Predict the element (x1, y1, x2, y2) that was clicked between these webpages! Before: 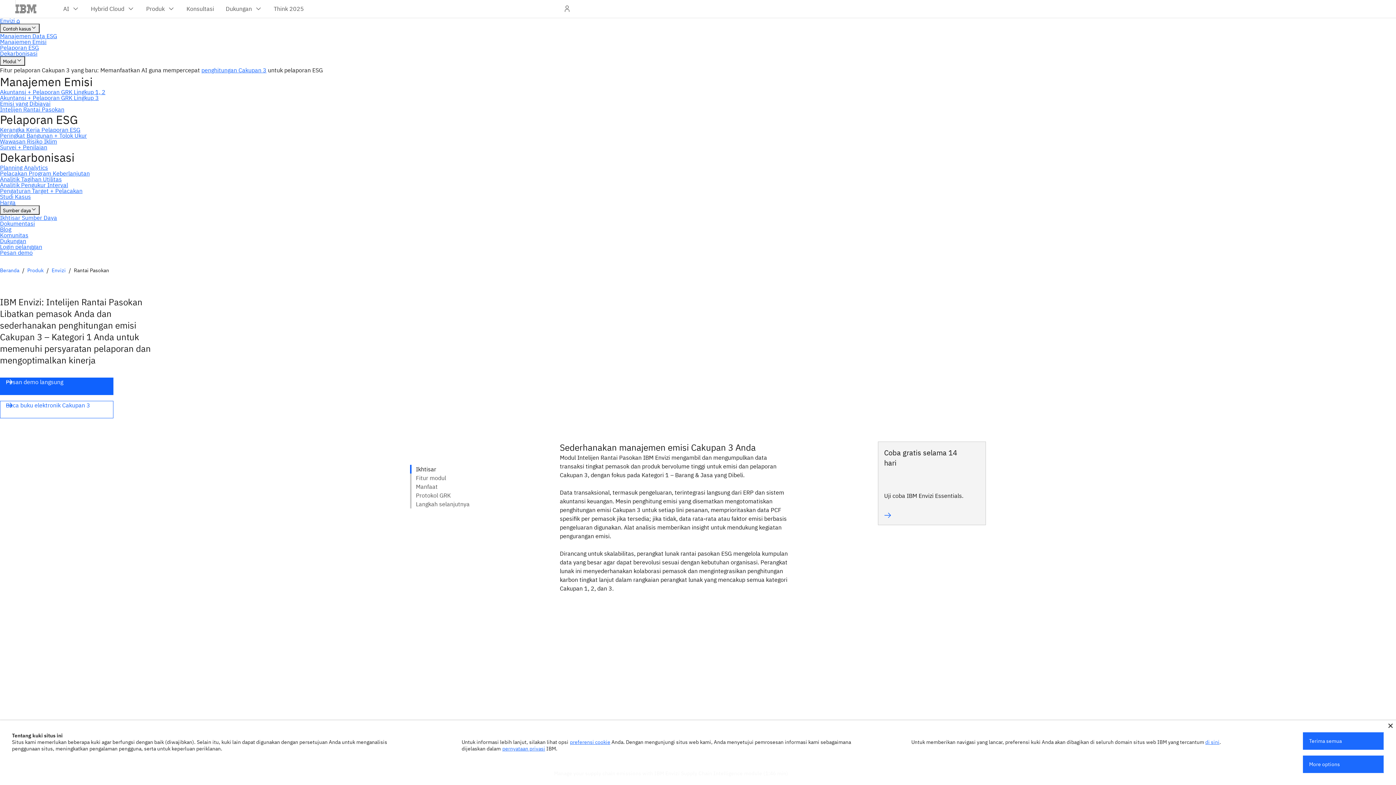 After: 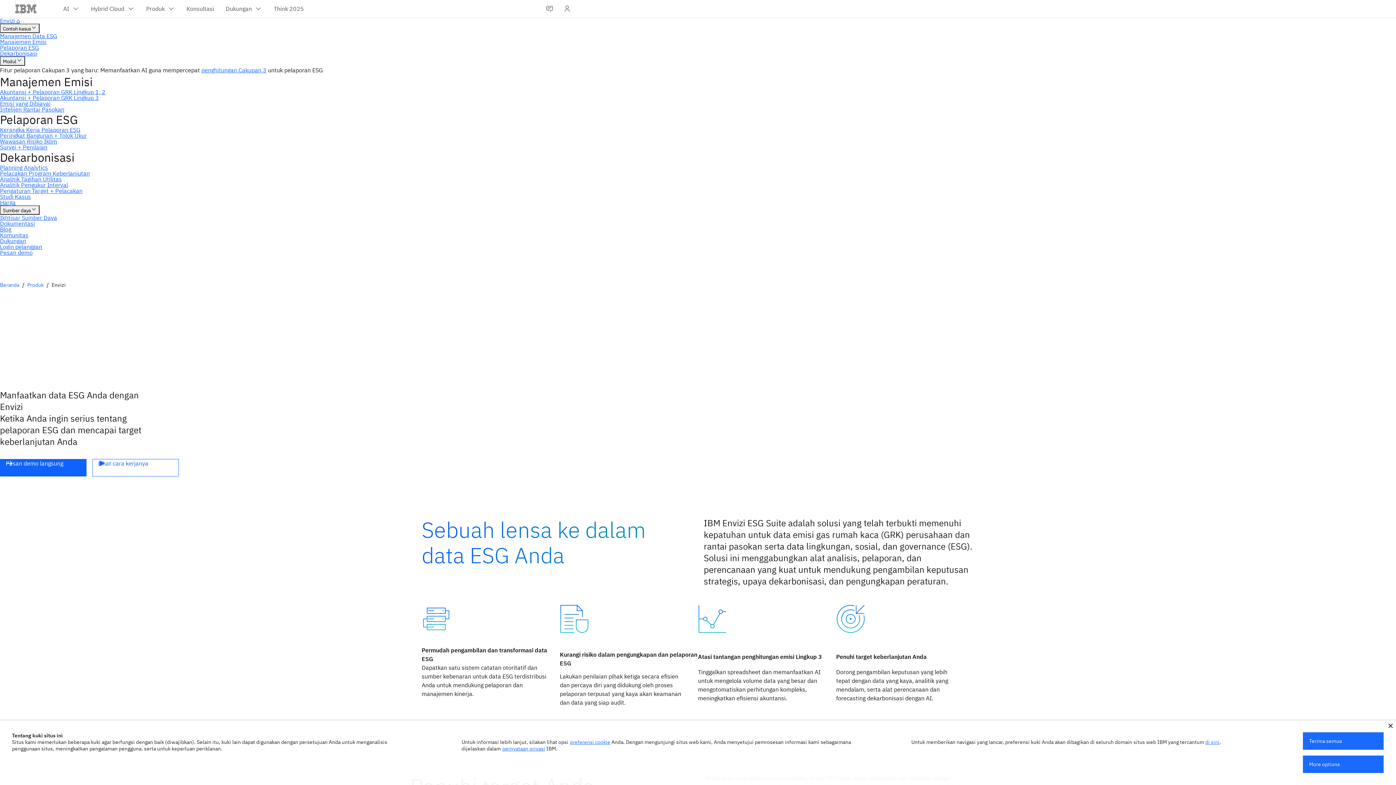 Action: bbox: (51, 267, 65, 273) label: Envizi